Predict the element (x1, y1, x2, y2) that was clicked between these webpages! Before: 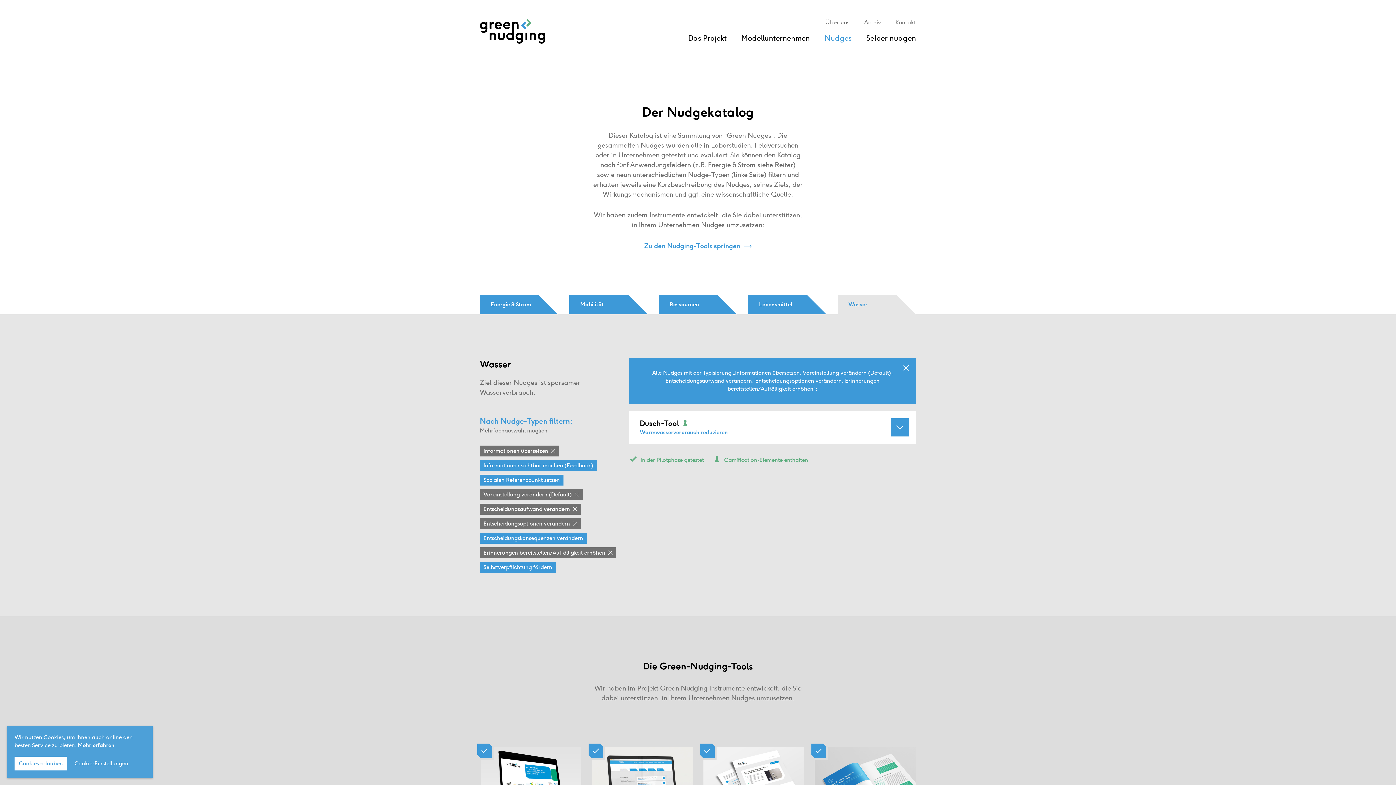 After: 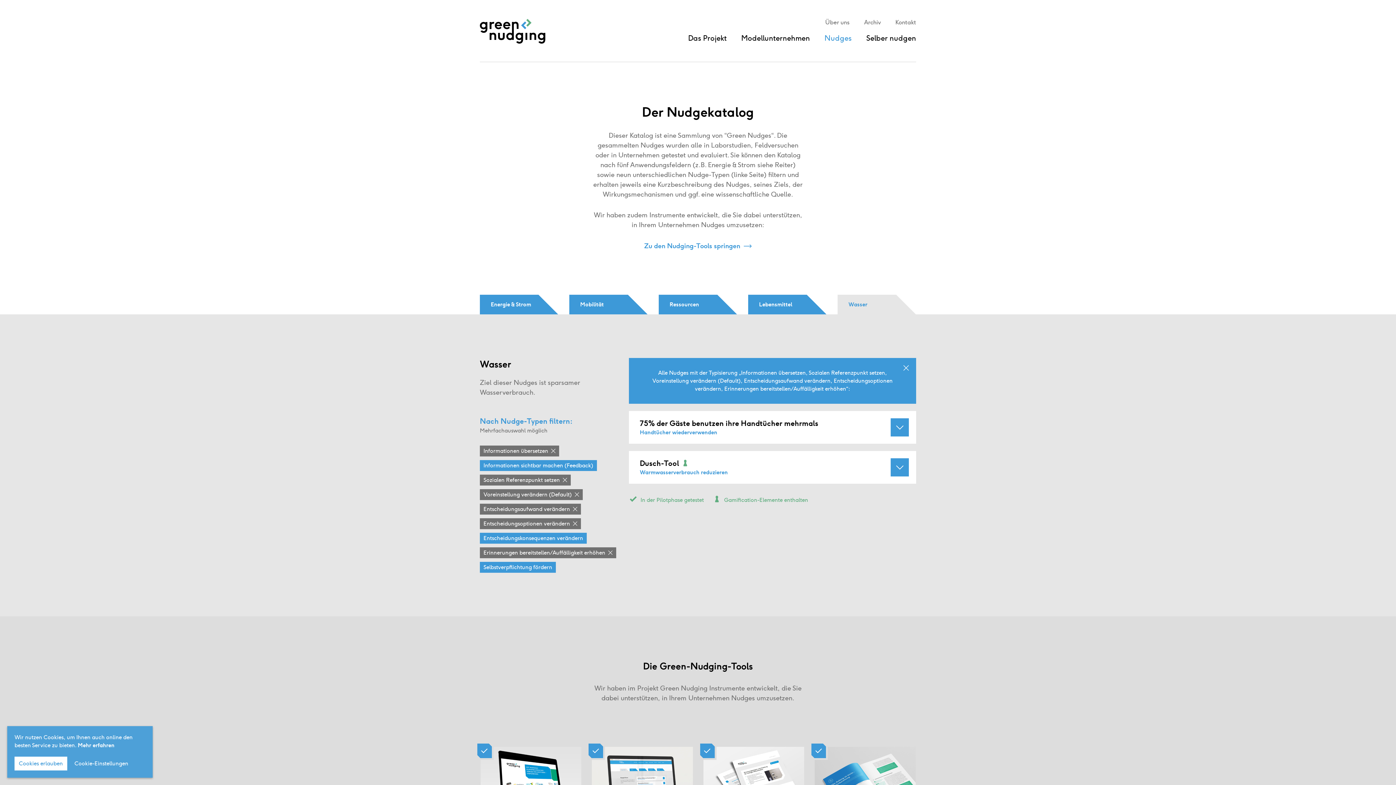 Action: bbox: (480, 474, 563, 485) label: Sozialen Referenzpunkt setzen